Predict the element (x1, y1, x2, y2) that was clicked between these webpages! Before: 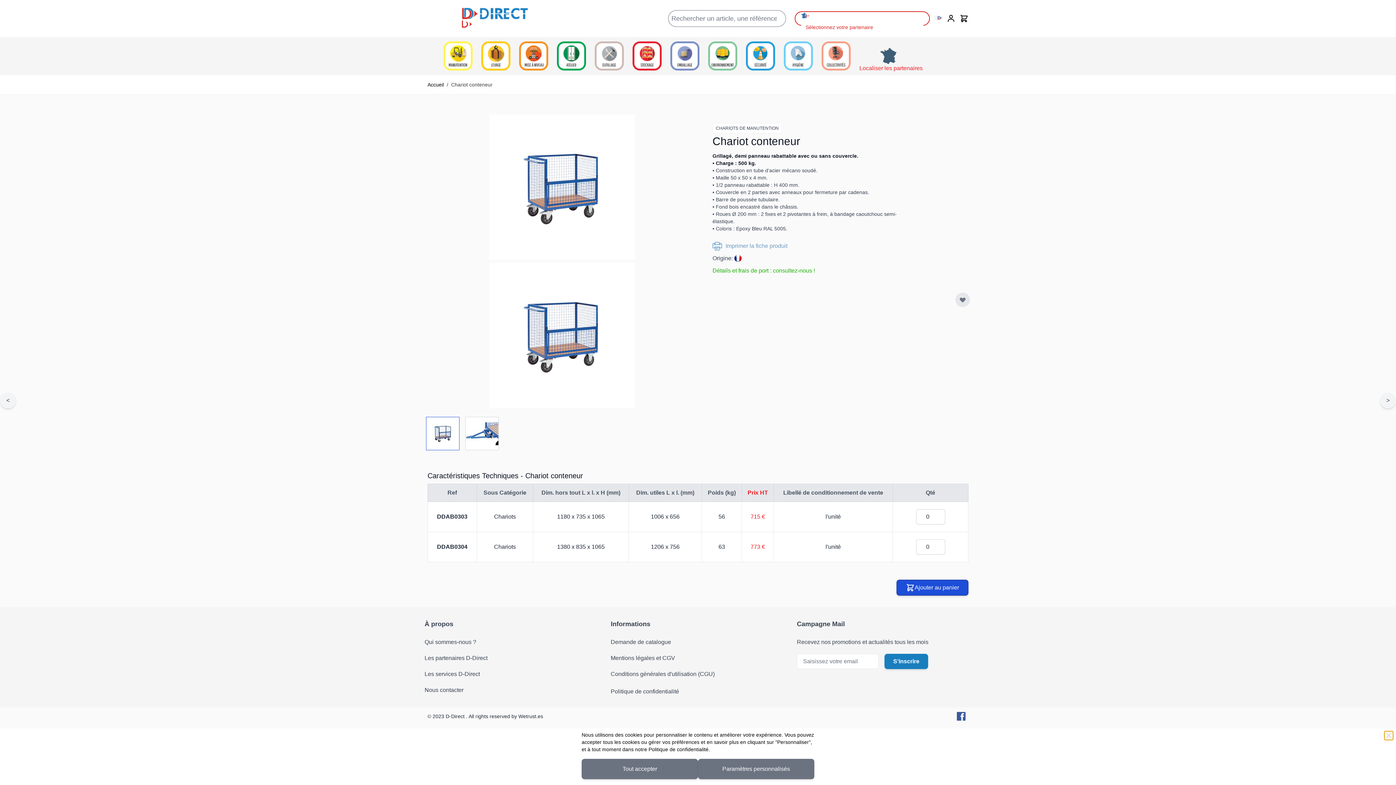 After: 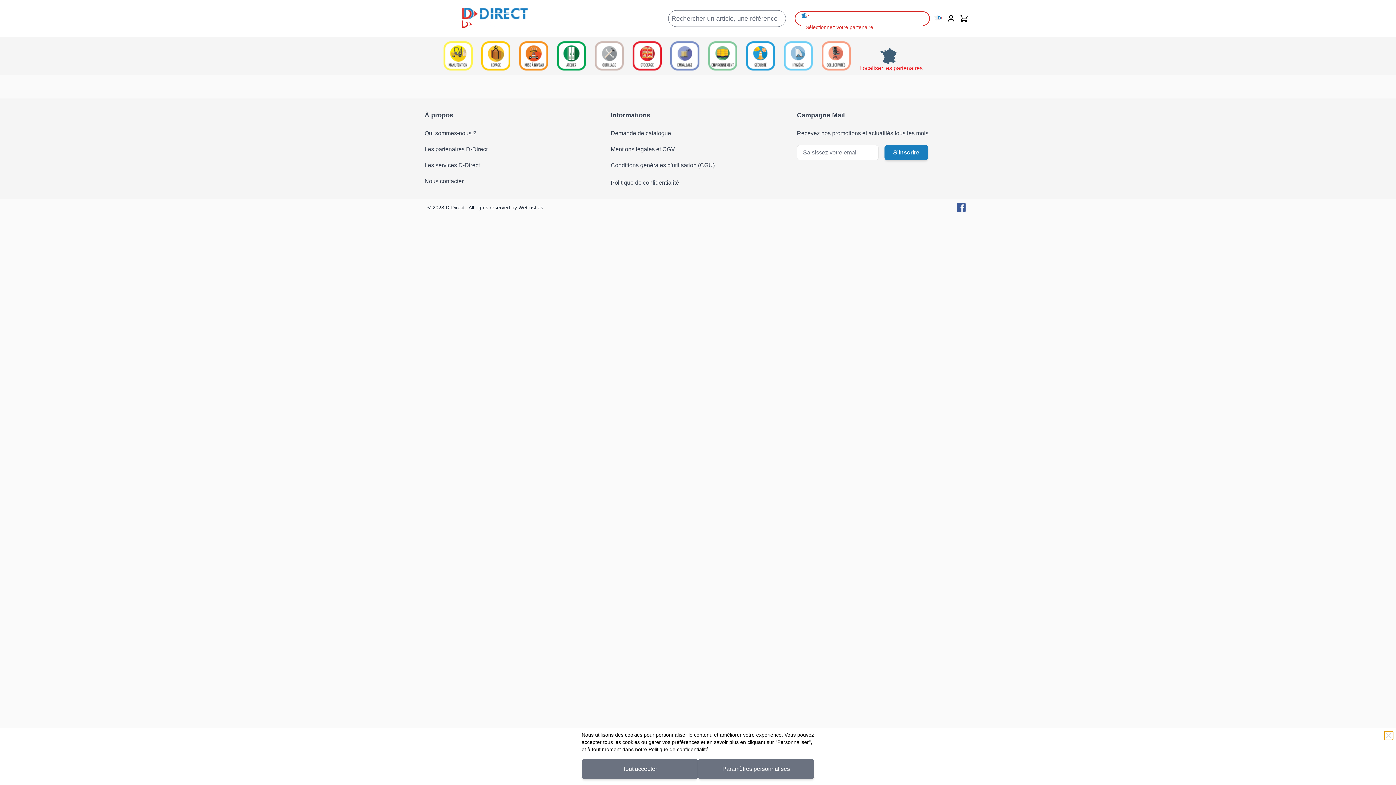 Action: label: Accueil bbox: (427, 81, 444, 88)